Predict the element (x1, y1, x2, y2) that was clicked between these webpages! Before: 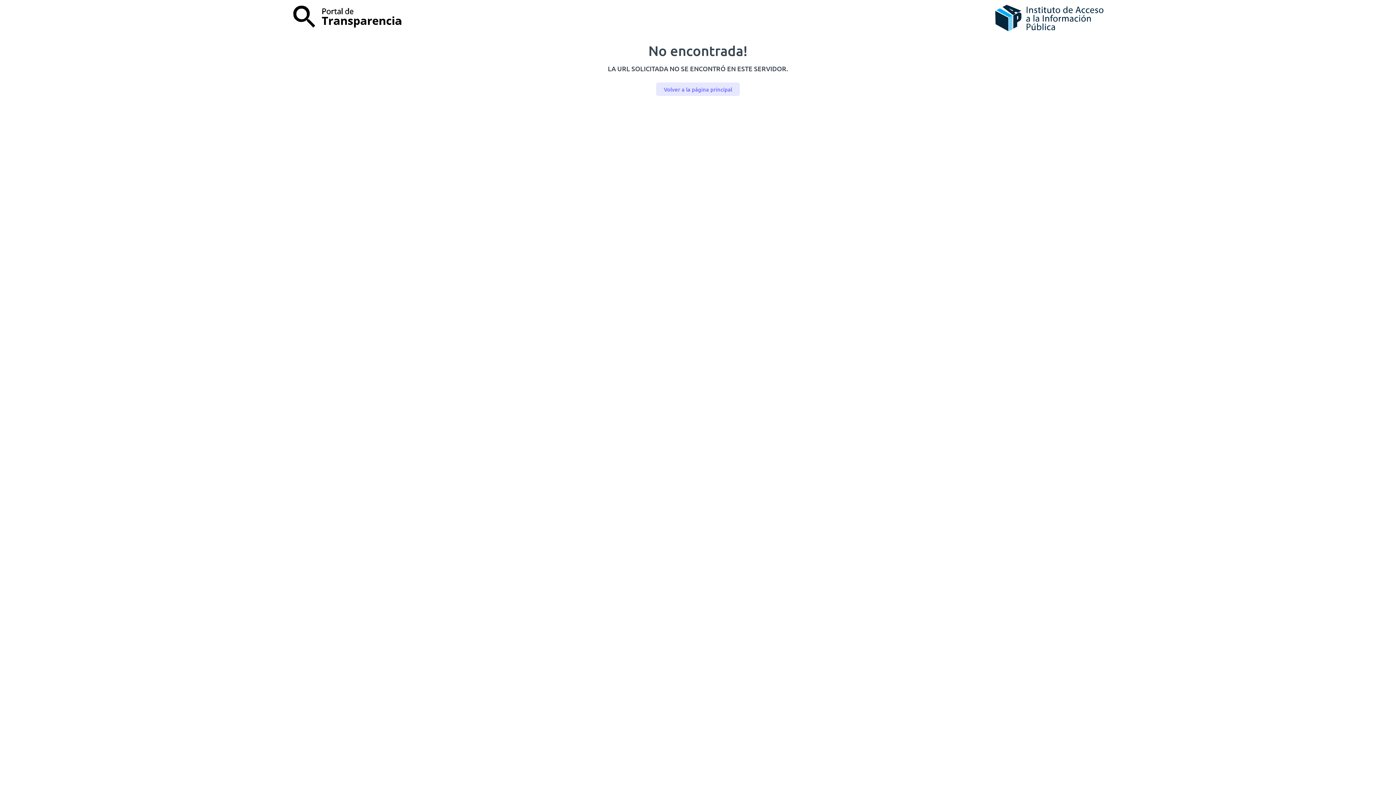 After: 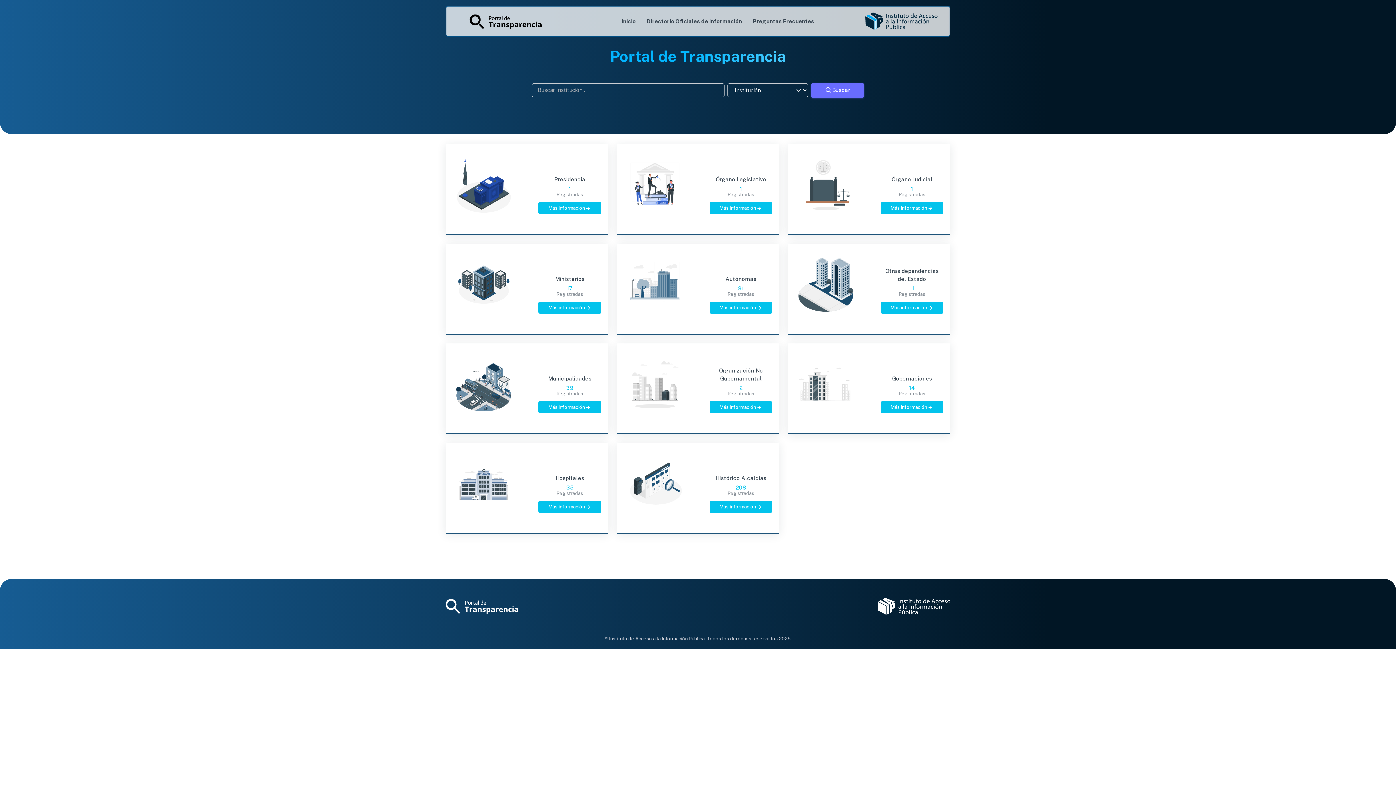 Action: bbox: (656, 82, 739, 96) label: Volver a la página principal